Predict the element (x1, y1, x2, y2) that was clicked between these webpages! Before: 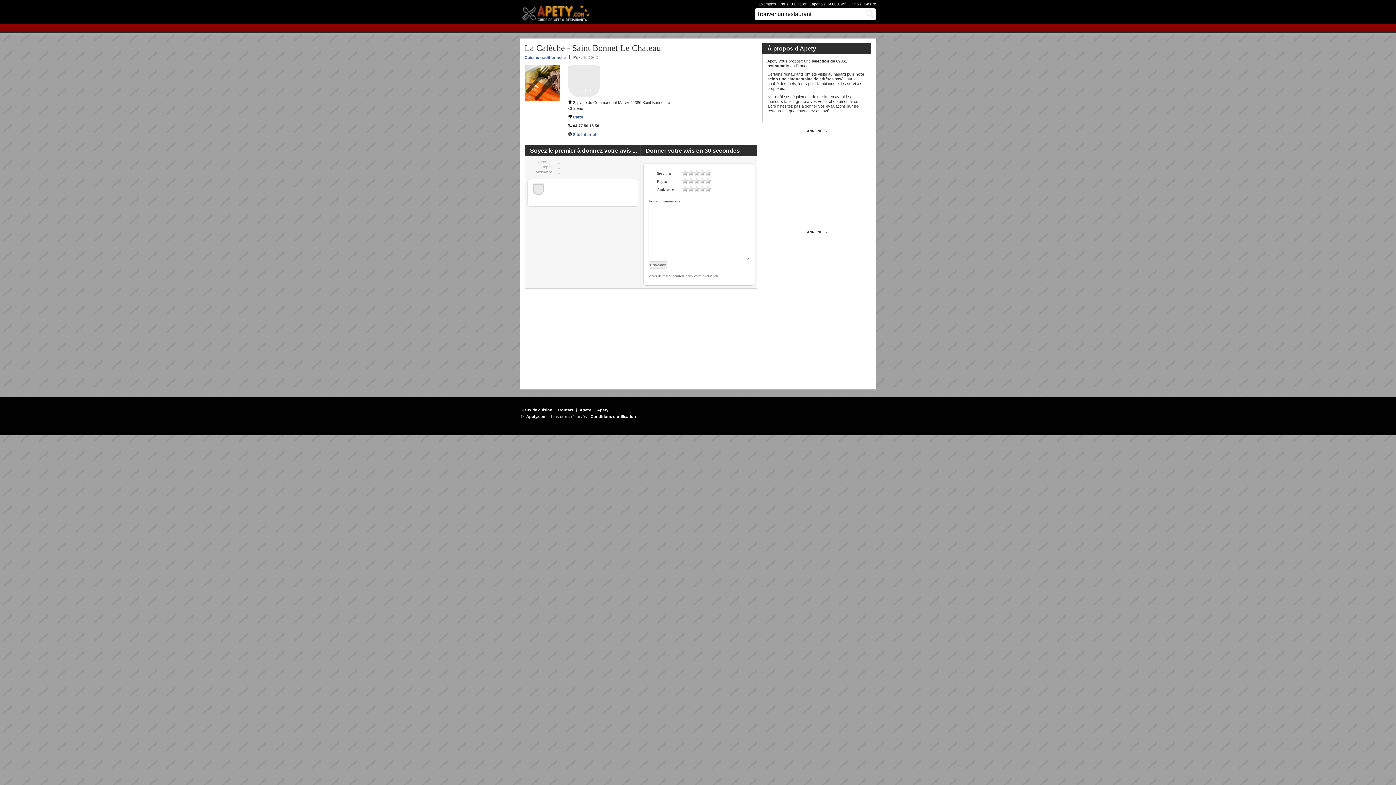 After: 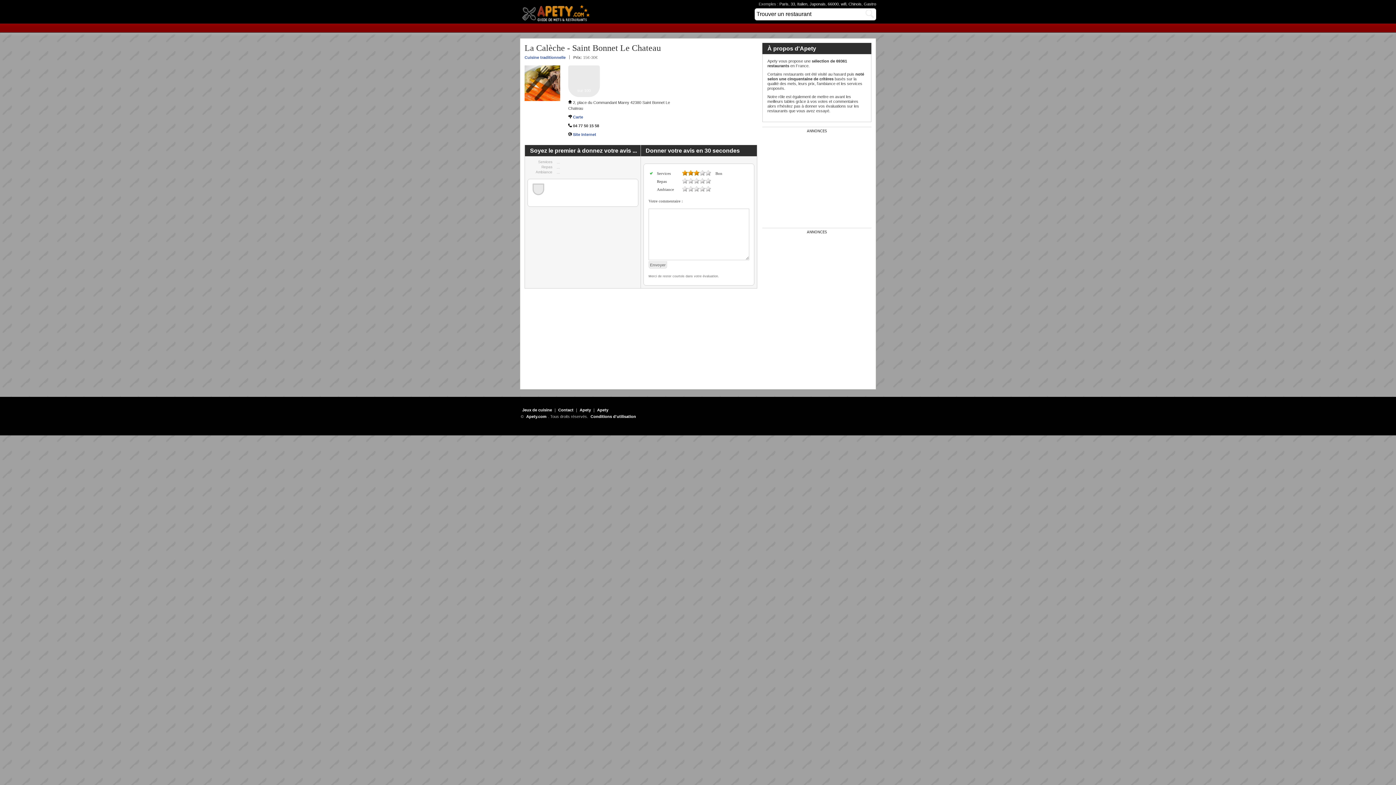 Action: label: 3 bbox: (693, 170, 699, 176)